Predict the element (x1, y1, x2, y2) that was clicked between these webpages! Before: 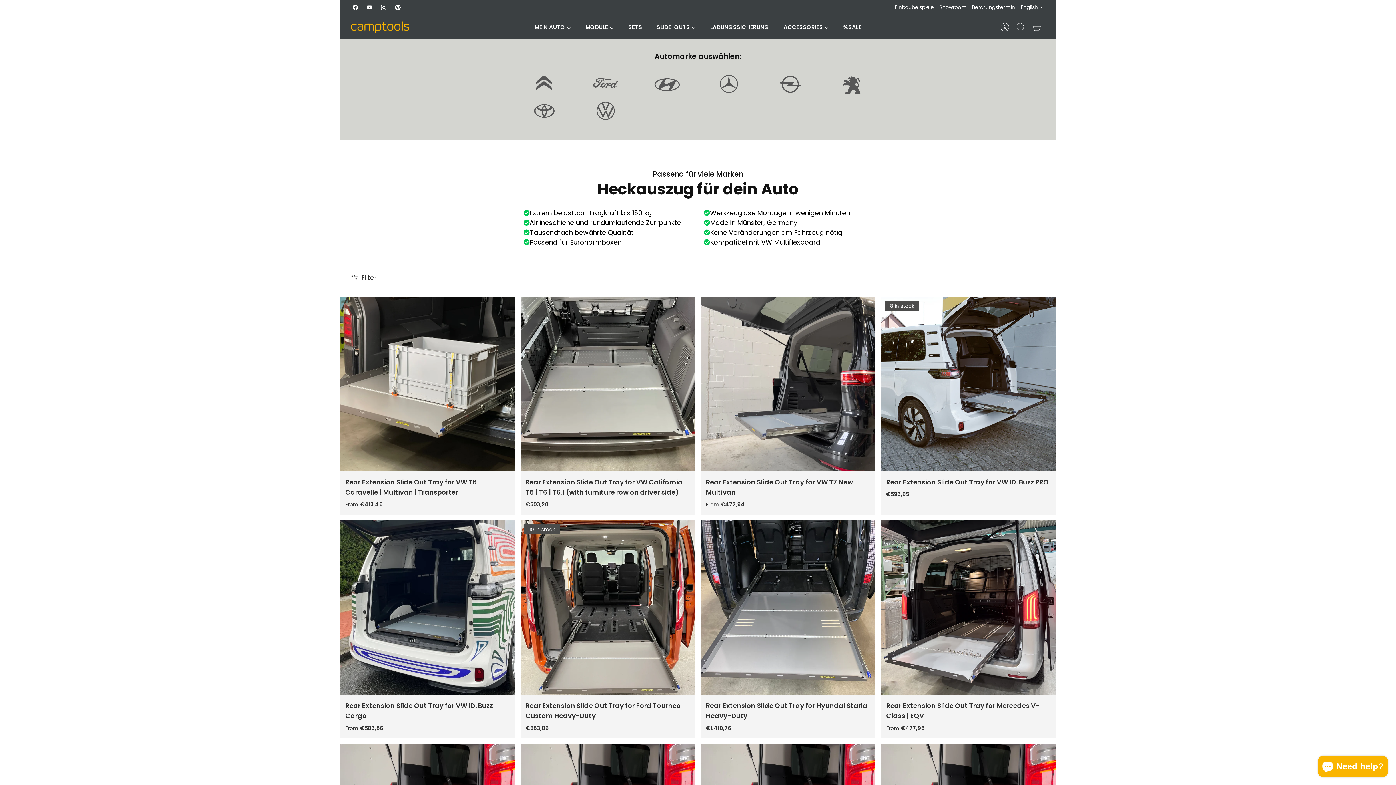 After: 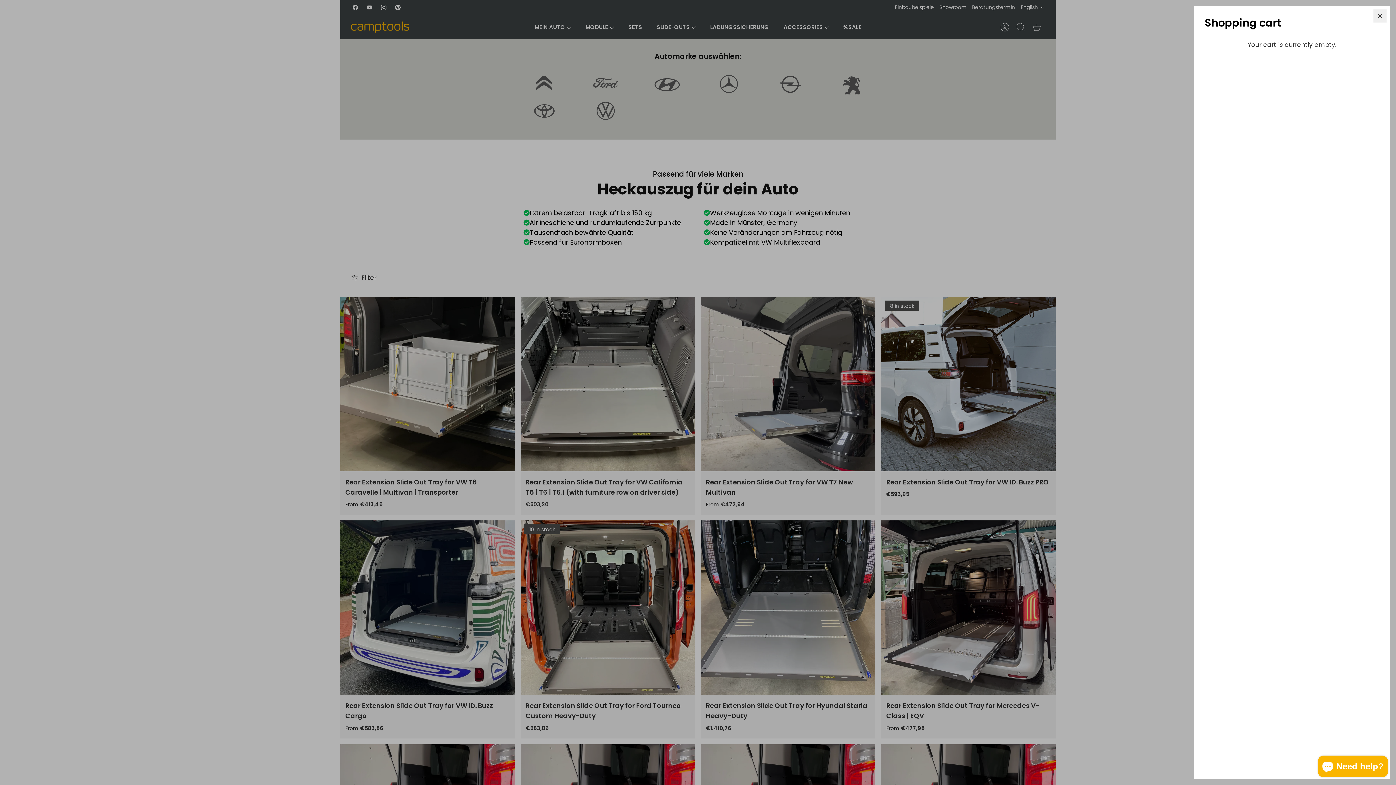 Action: label: Cart bbox: (1029, 19, 1045, 35)